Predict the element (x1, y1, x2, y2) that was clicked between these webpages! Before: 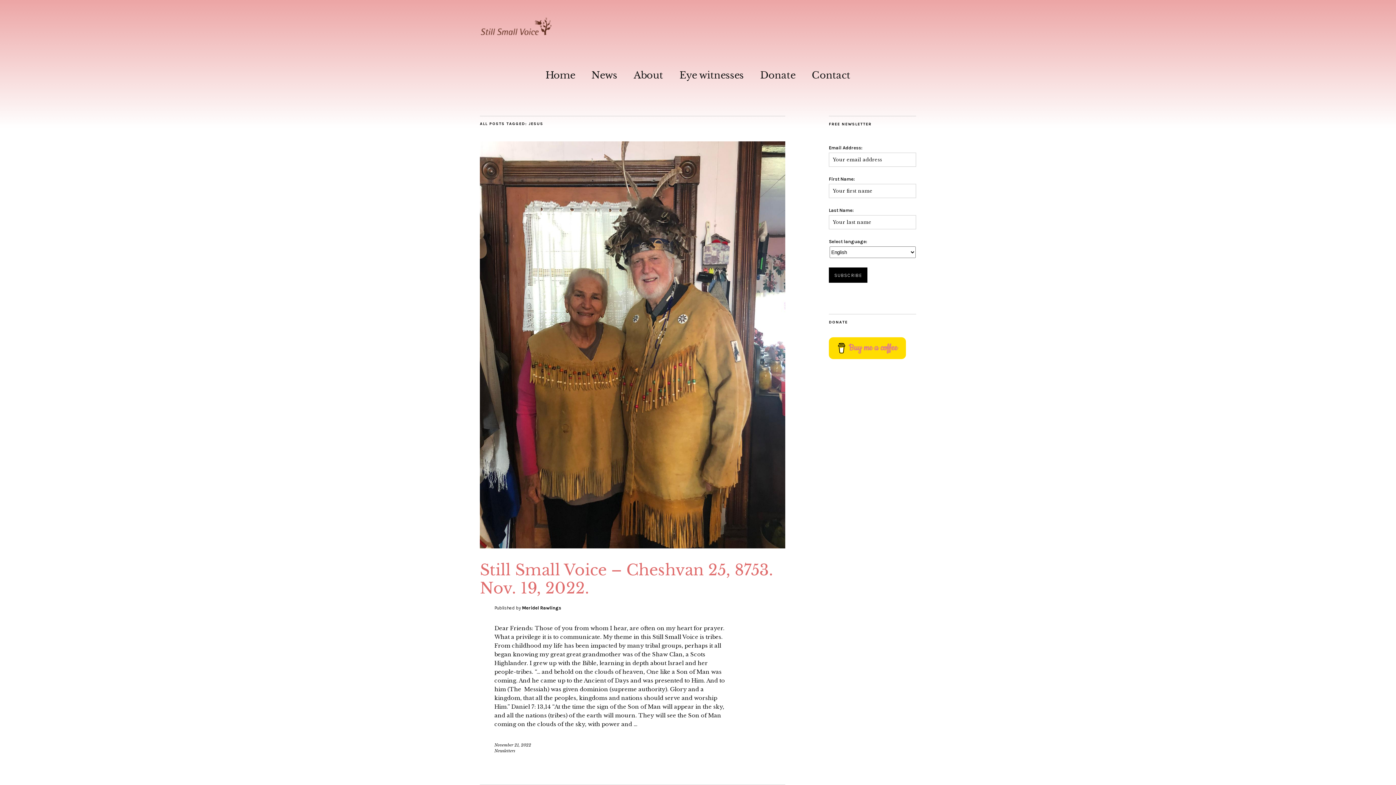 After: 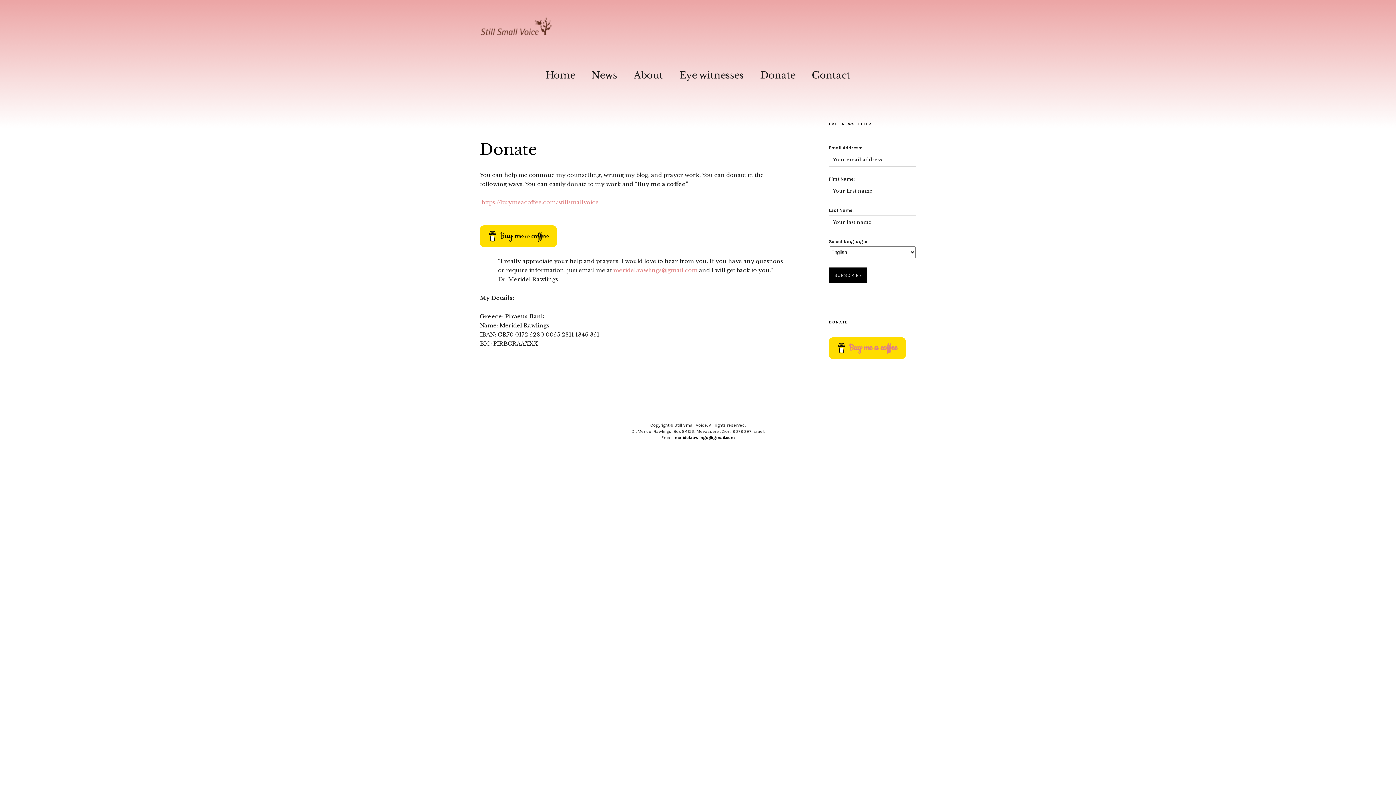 Action: bbox: (760, 65, 795, 82) label: Donate